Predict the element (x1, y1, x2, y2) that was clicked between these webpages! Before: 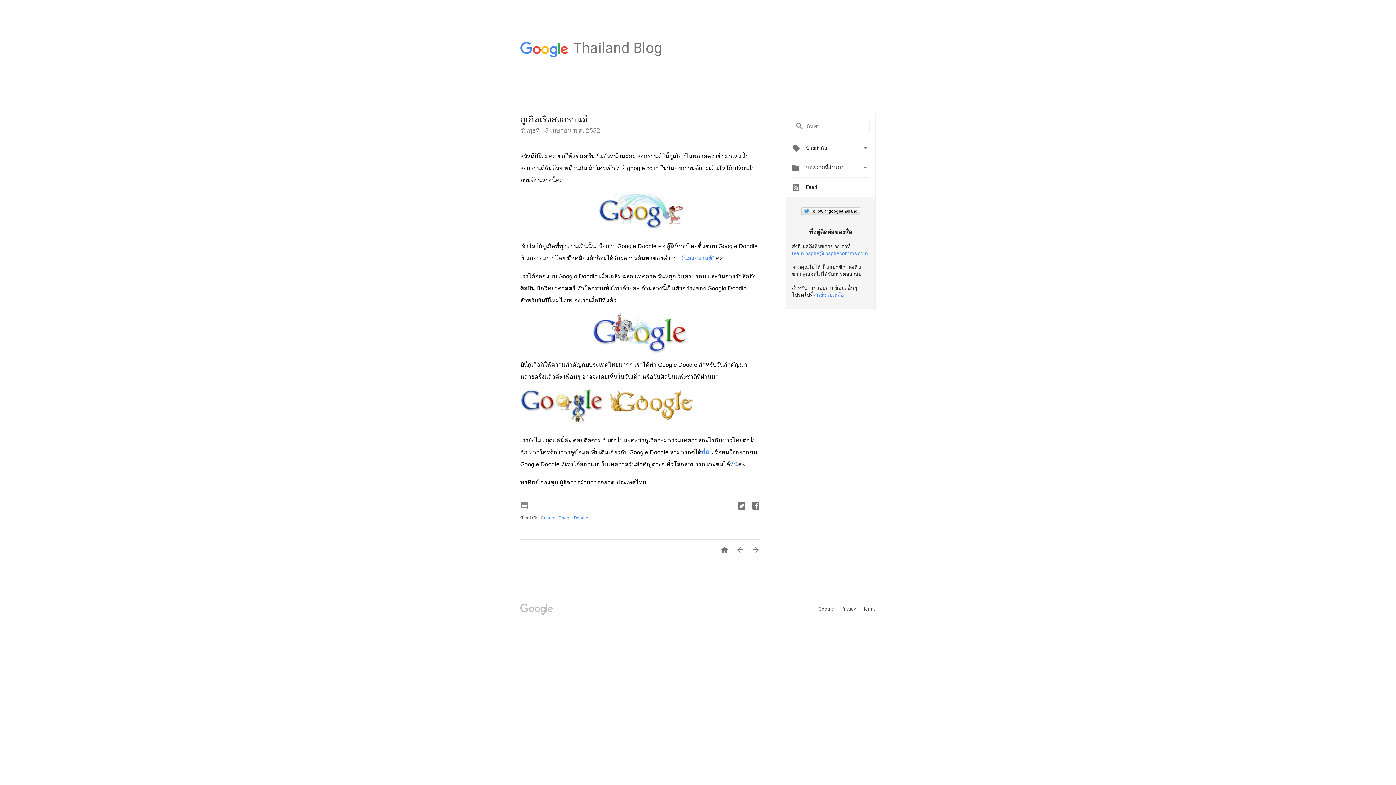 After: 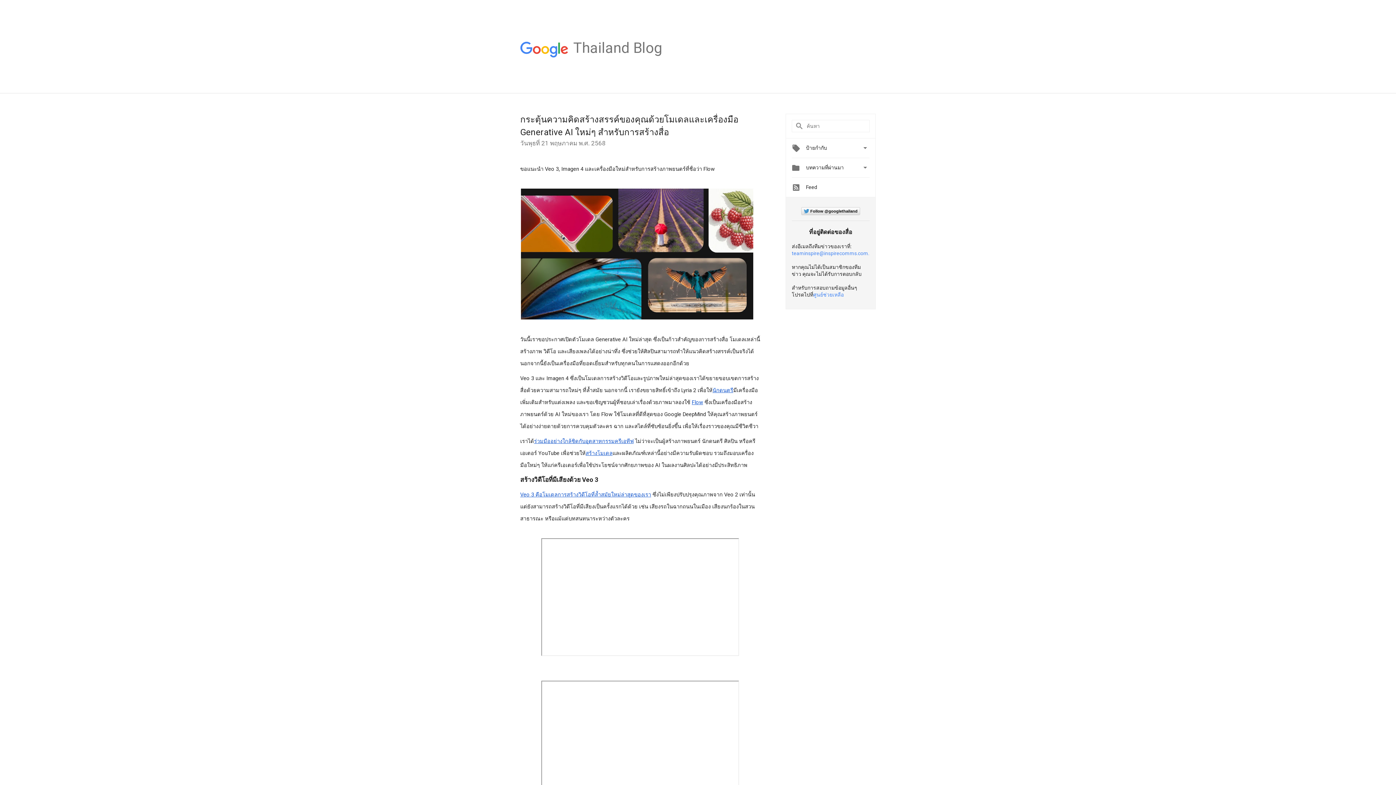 Action: bbox: (714, 545, 729, 556) label: 